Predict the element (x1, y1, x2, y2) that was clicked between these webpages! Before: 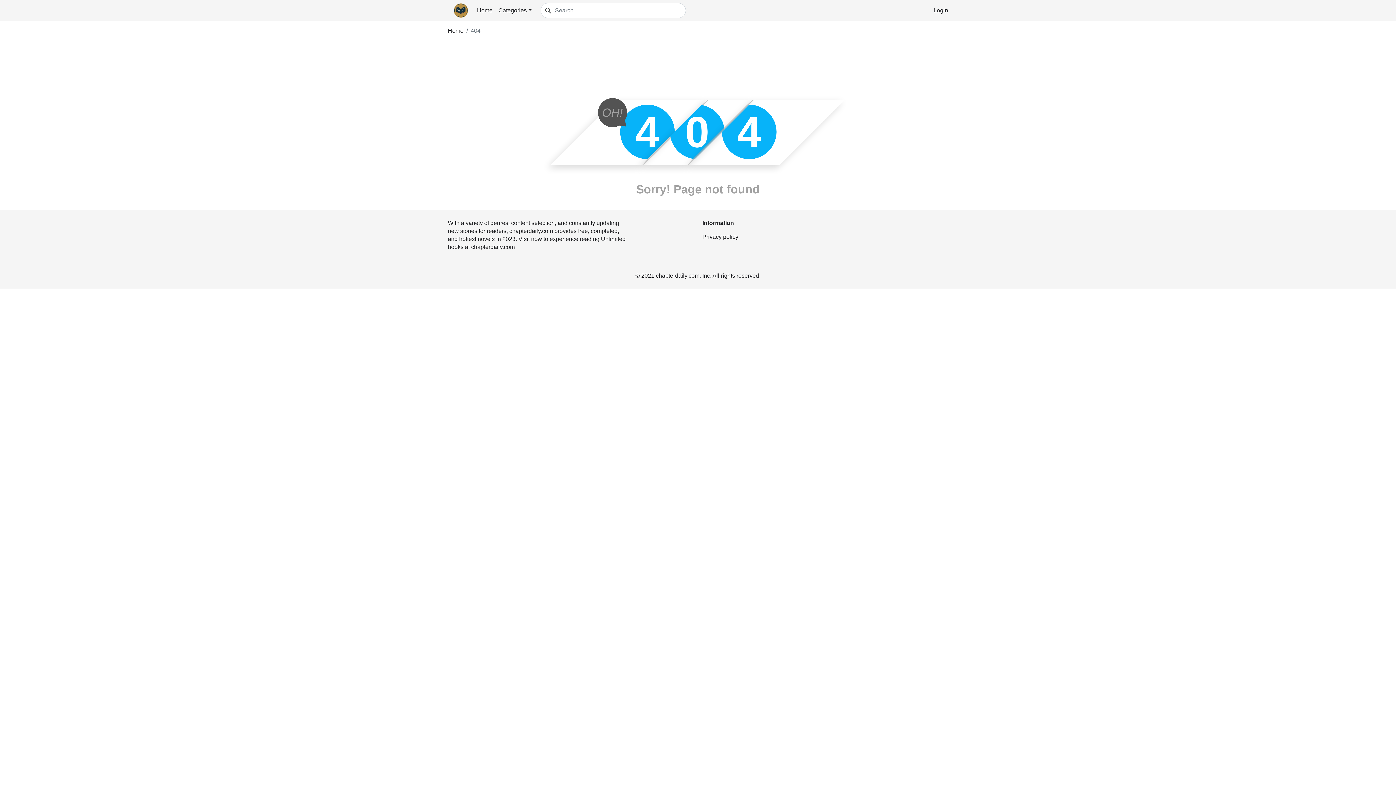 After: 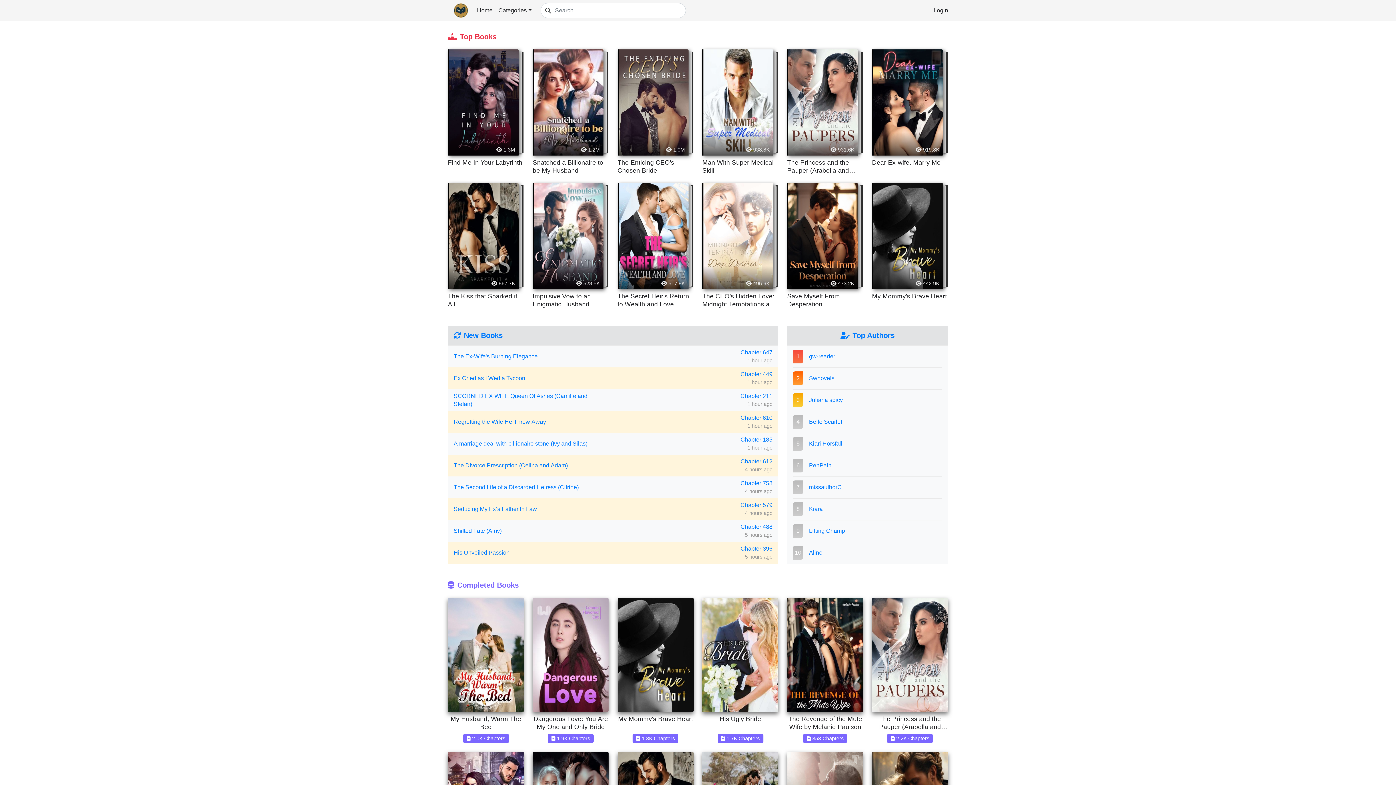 Action: label: Home bbox: (474, 3, 495, 17)